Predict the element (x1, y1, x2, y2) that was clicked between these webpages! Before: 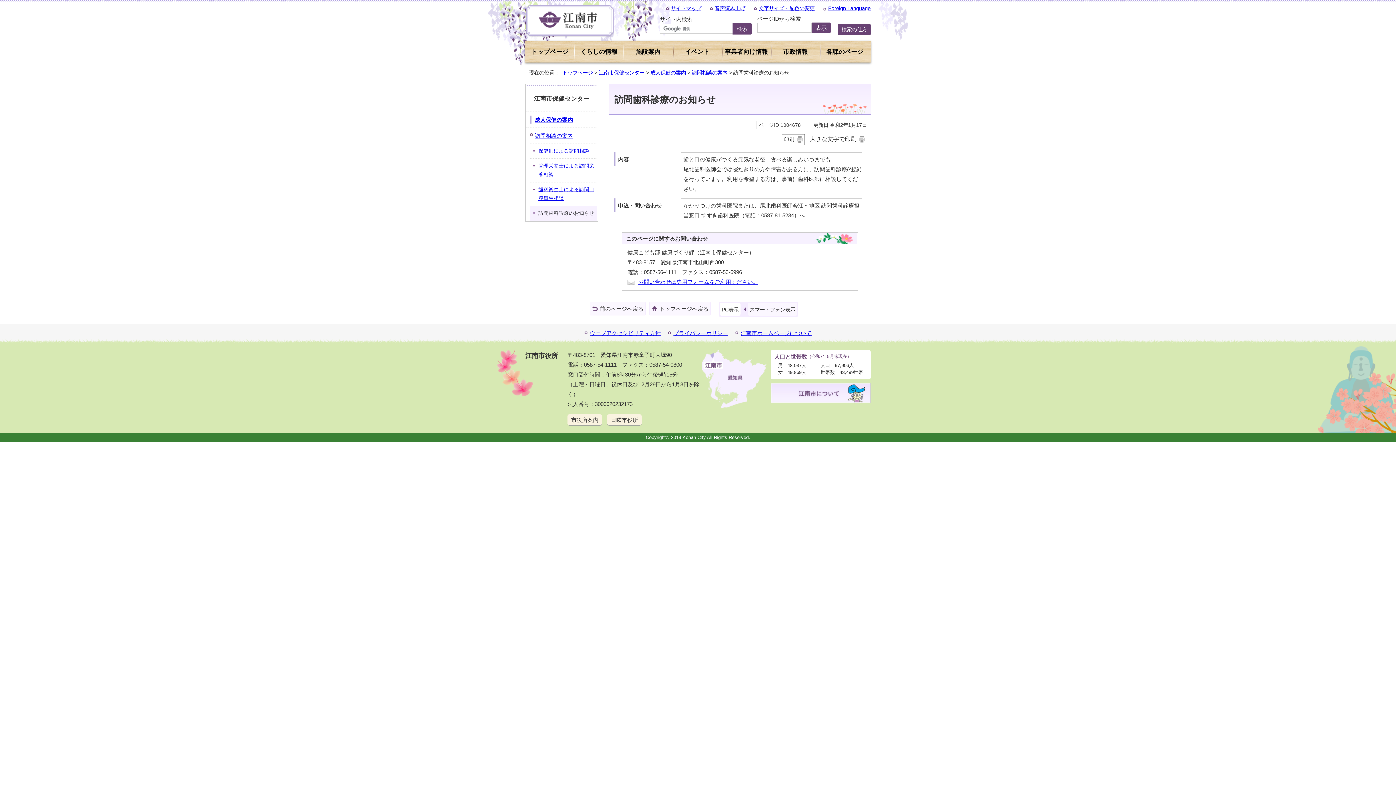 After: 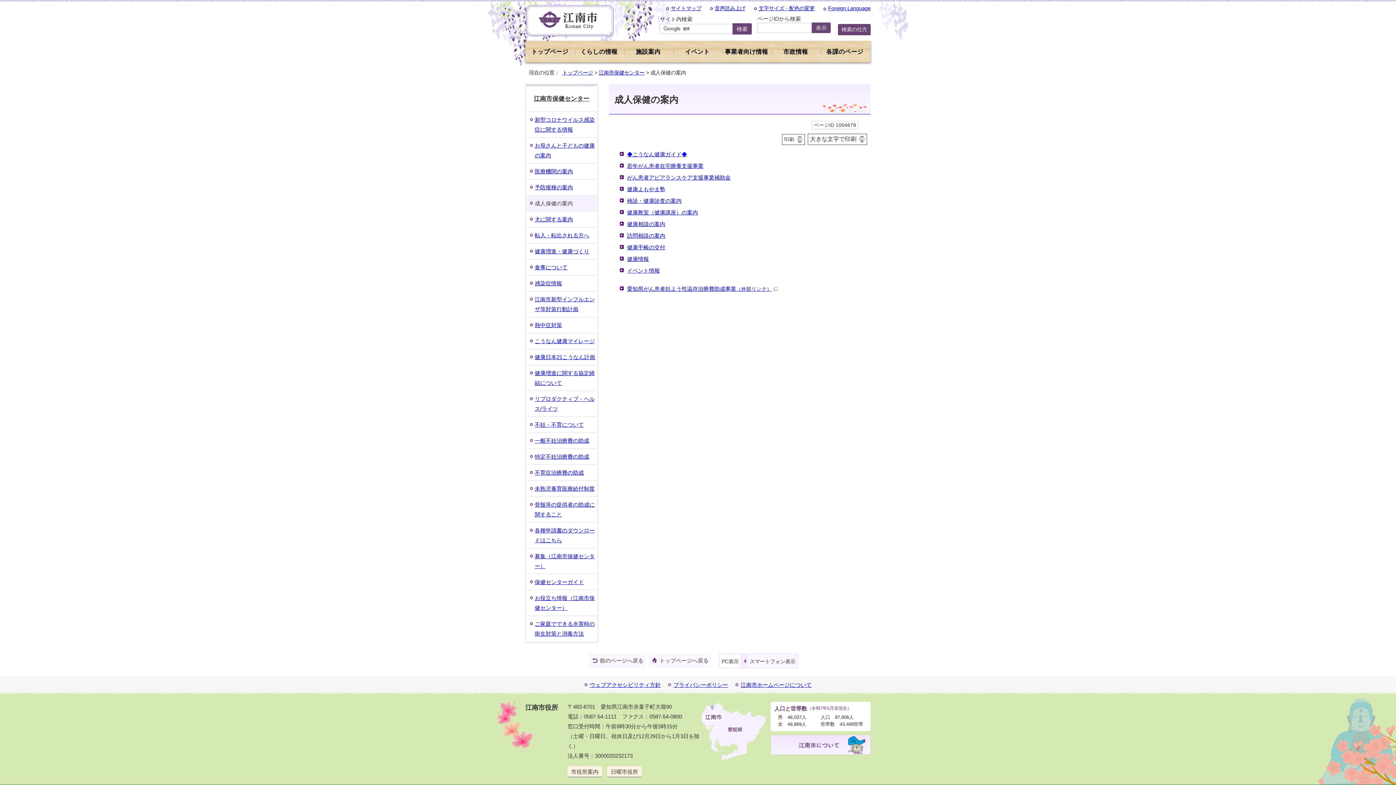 Action: bbox: (650, 69, 686, 75) label: 成人保健の案内